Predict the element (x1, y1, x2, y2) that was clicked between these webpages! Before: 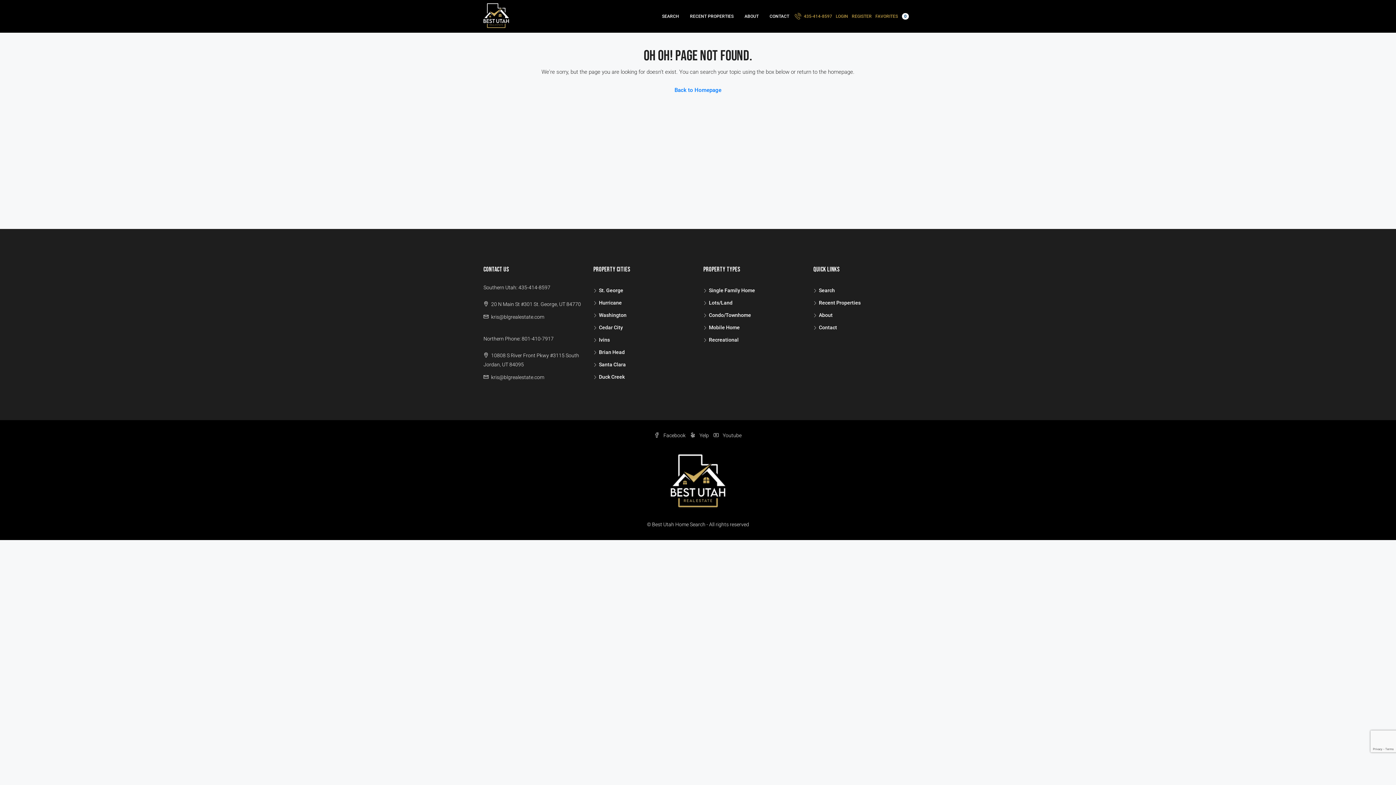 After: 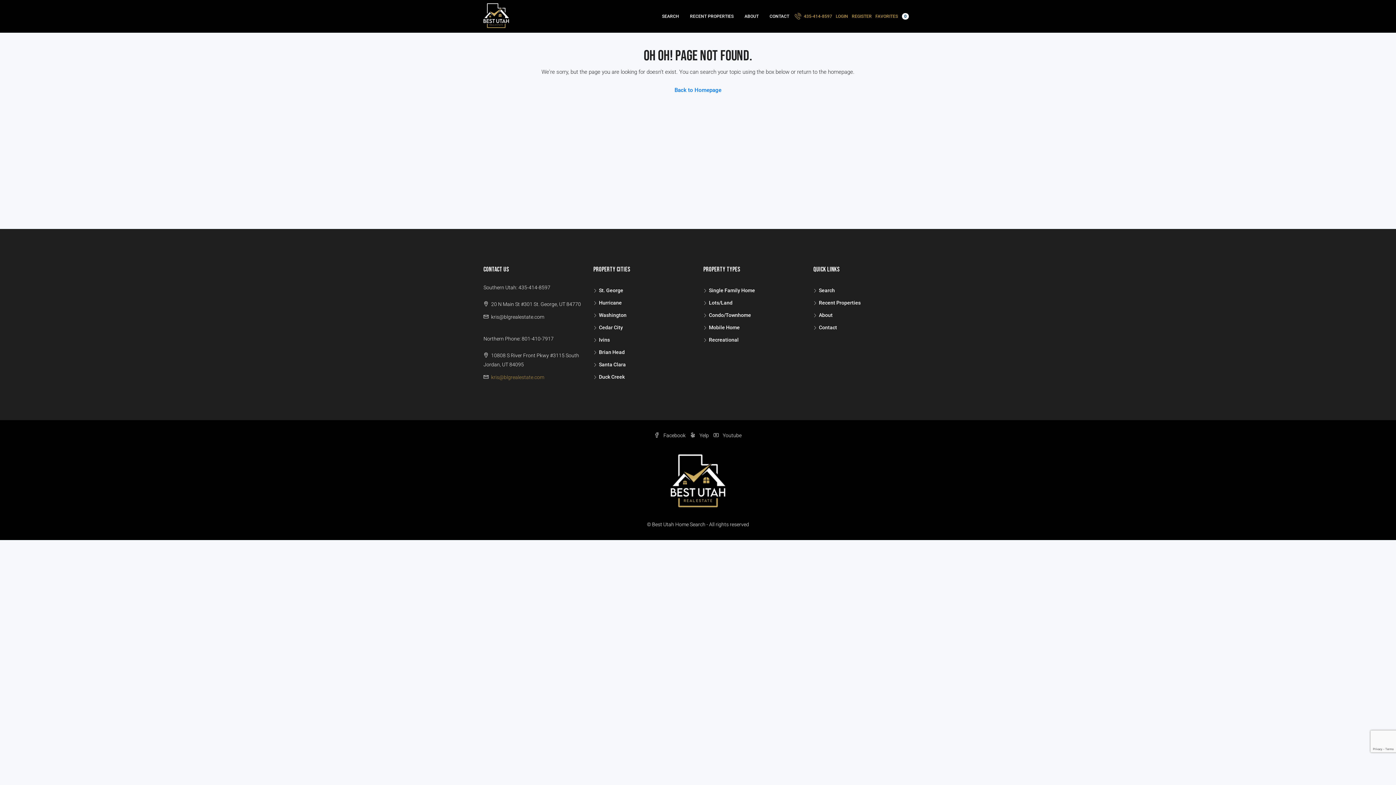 Action: bbox: (491, 374, 544, 380) label: kris@blgrealestate.com